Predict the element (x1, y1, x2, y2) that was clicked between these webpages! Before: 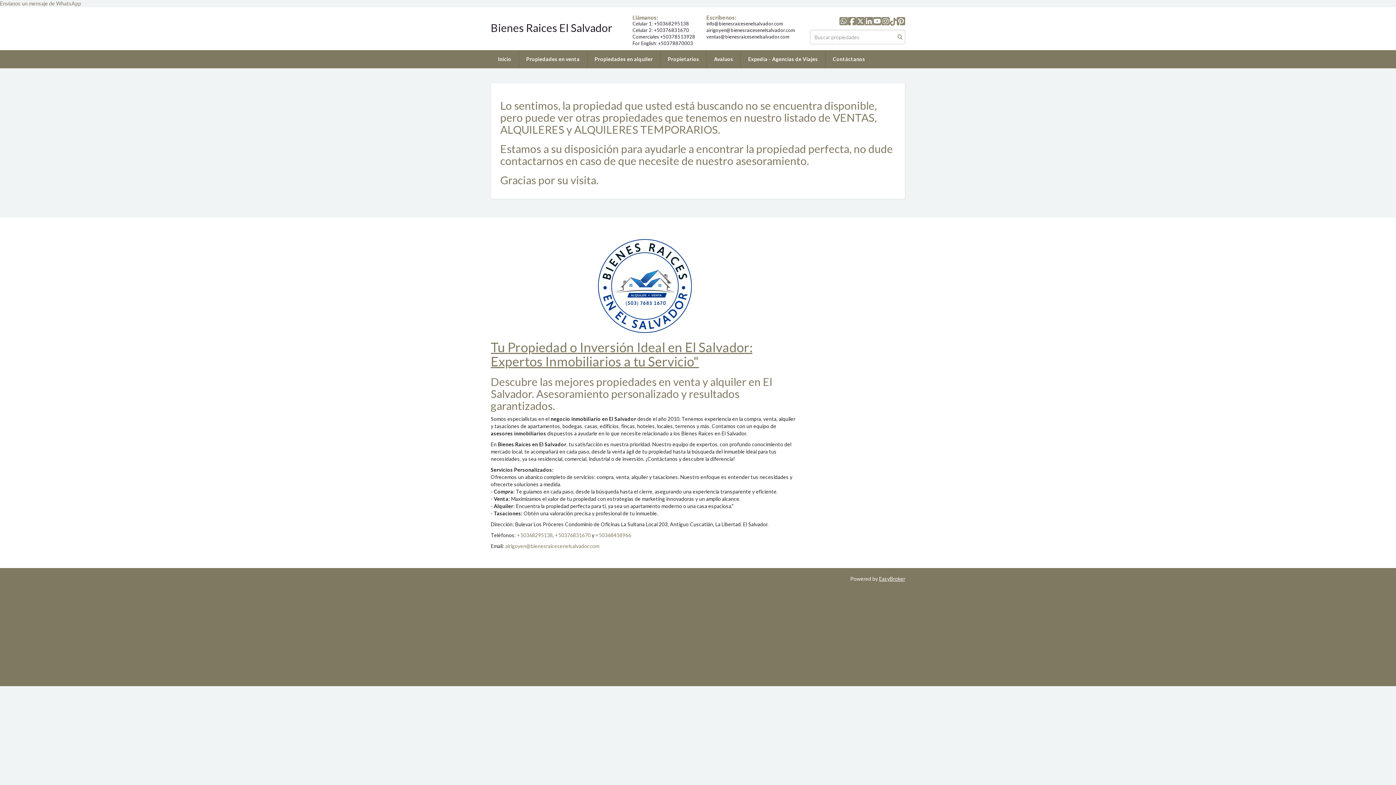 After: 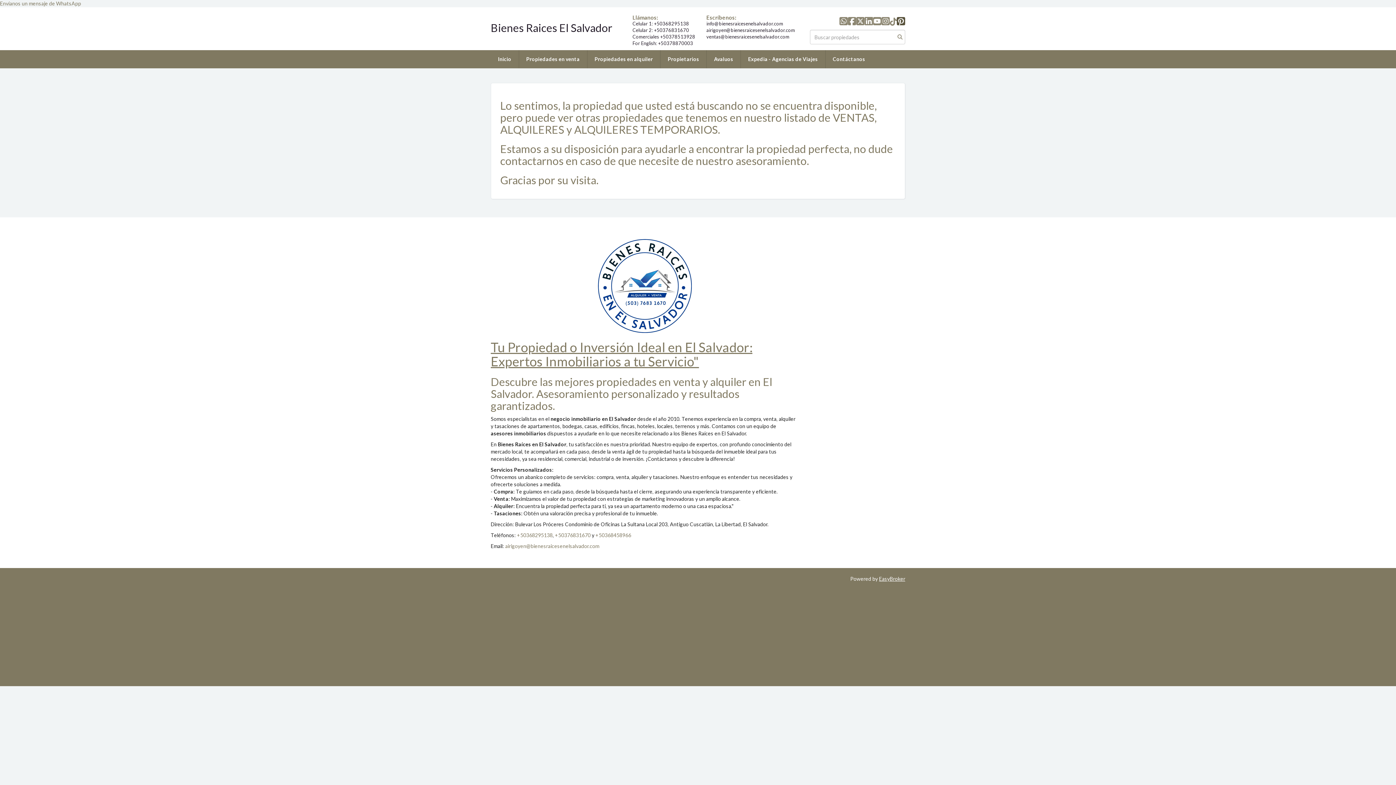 Action: bbox: (897, 15, 905, 26)